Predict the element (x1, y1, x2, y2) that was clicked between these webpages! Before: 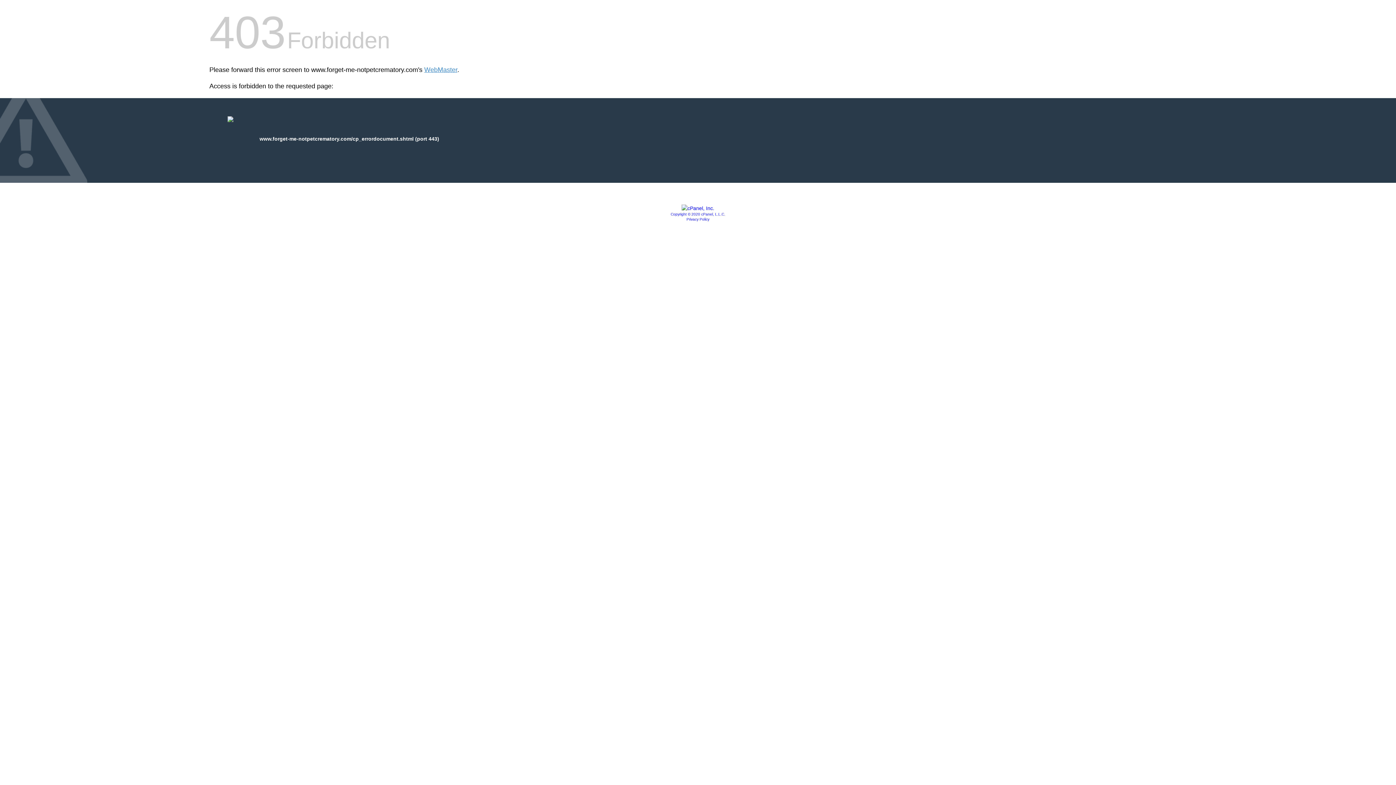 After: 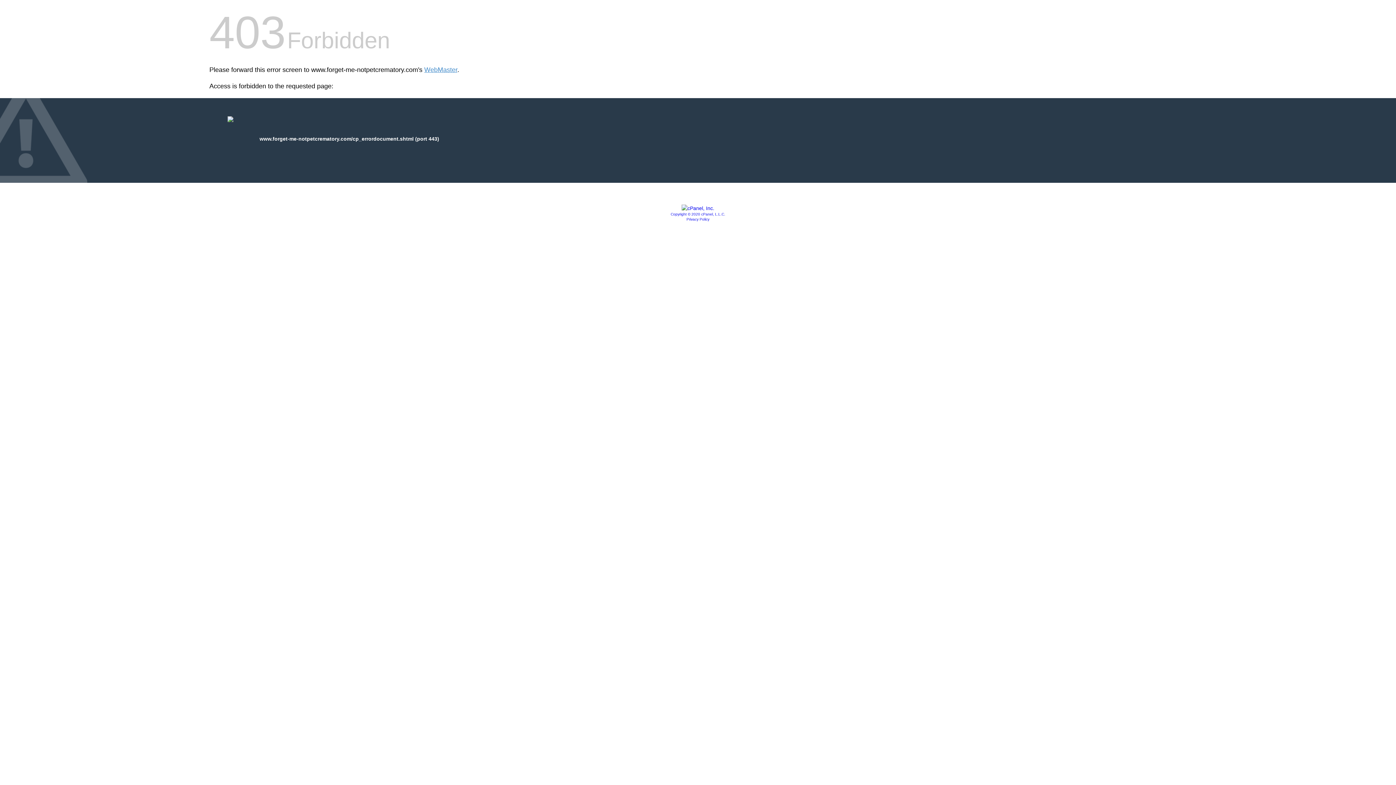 Action: bbox: (681, 205, 714, 211)